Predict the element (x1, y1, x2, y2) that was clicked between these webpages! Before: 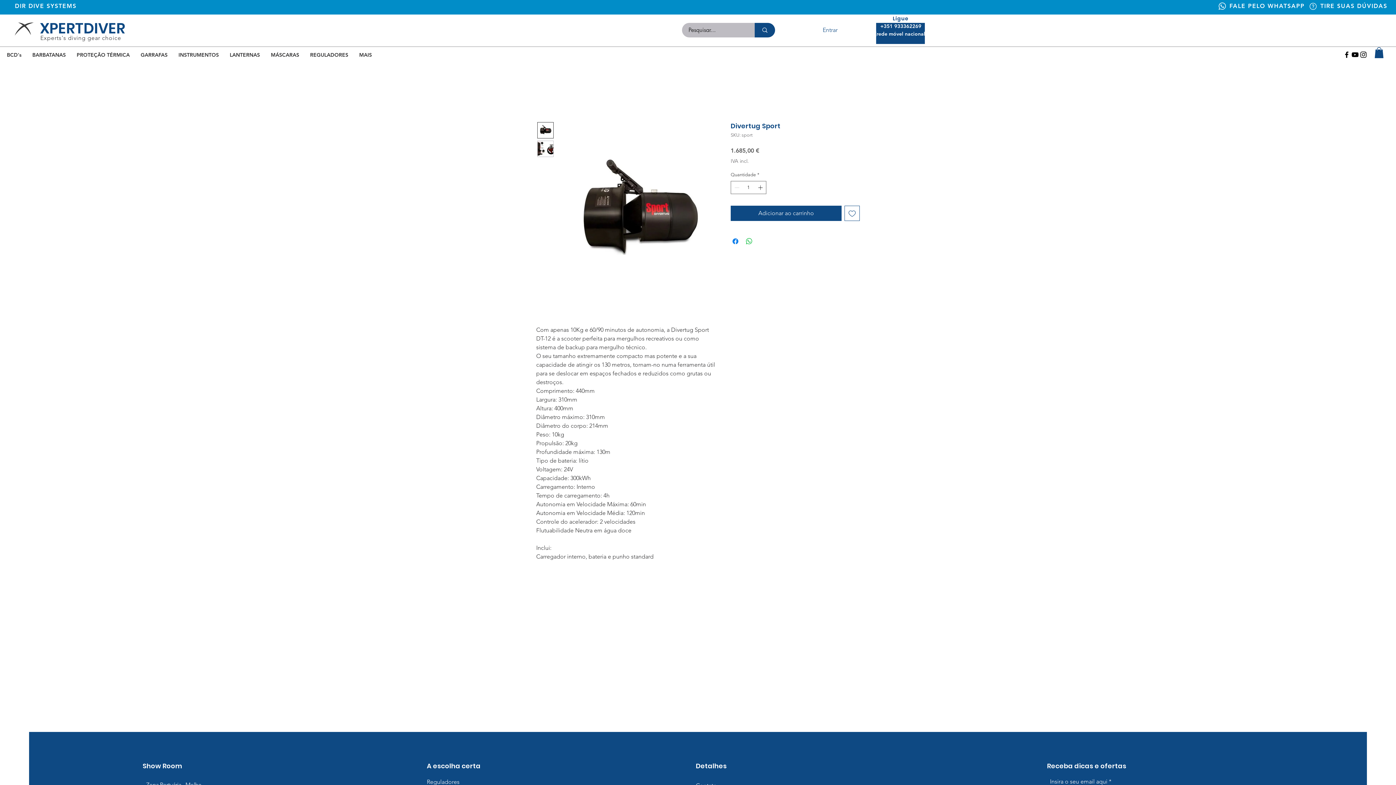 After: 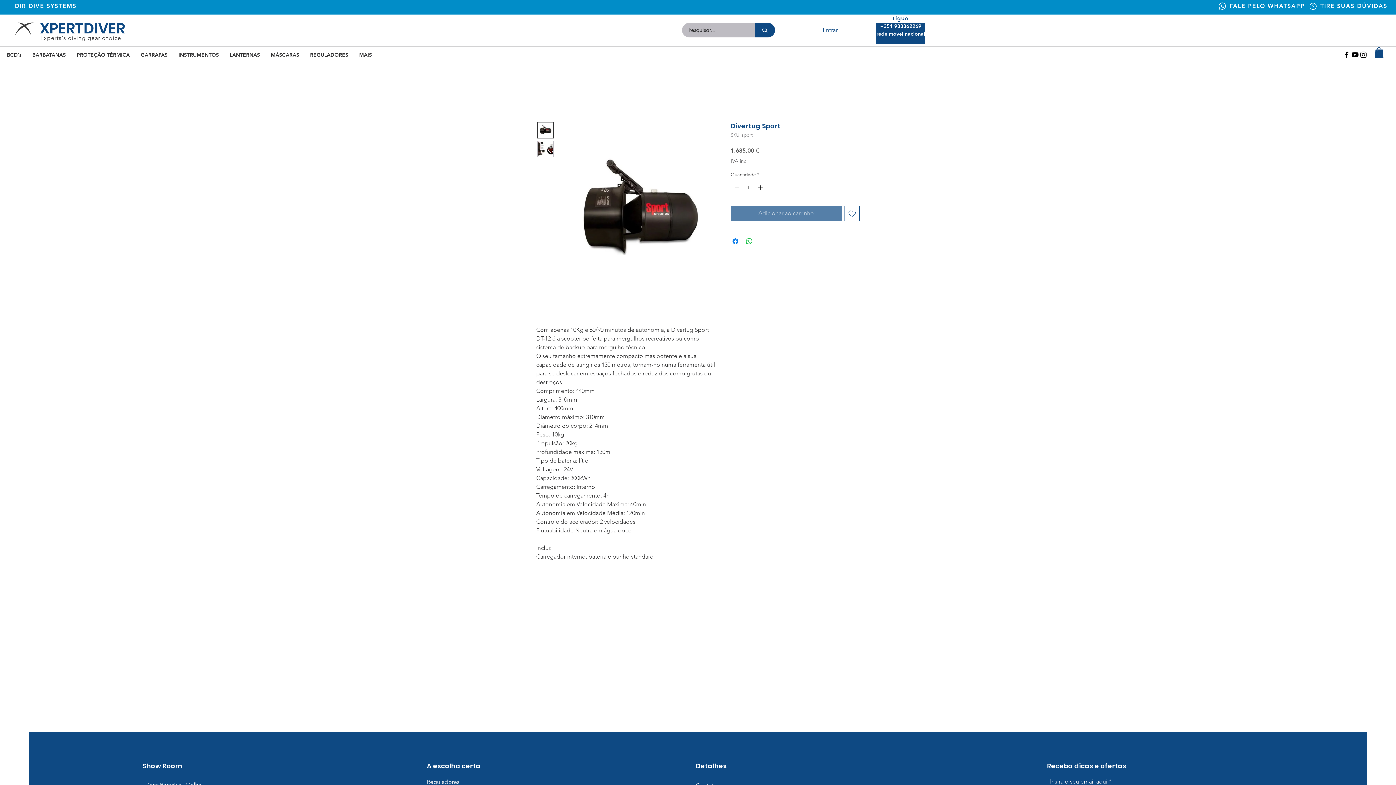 Action: label: Adicionar ao carrinho bbox: (730, 205, 841, 220)